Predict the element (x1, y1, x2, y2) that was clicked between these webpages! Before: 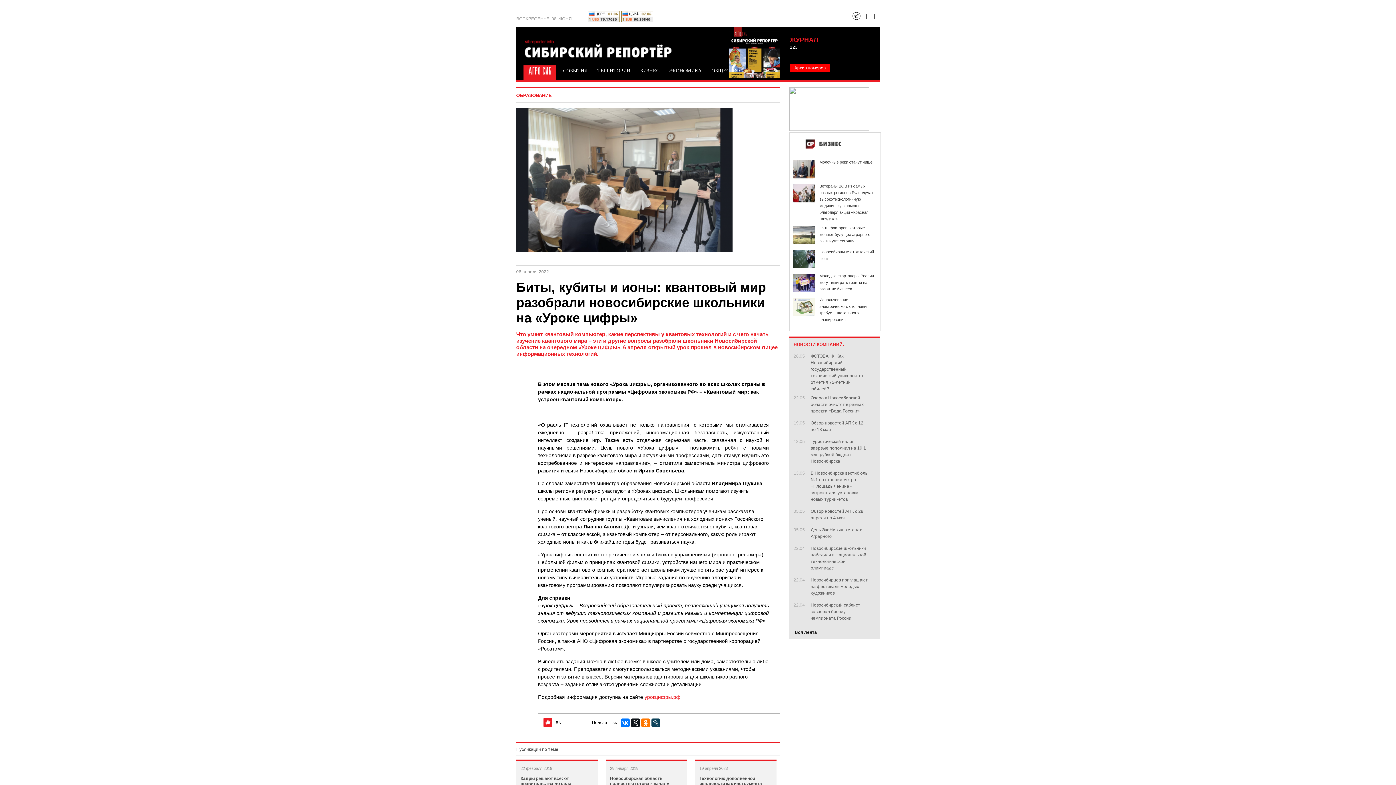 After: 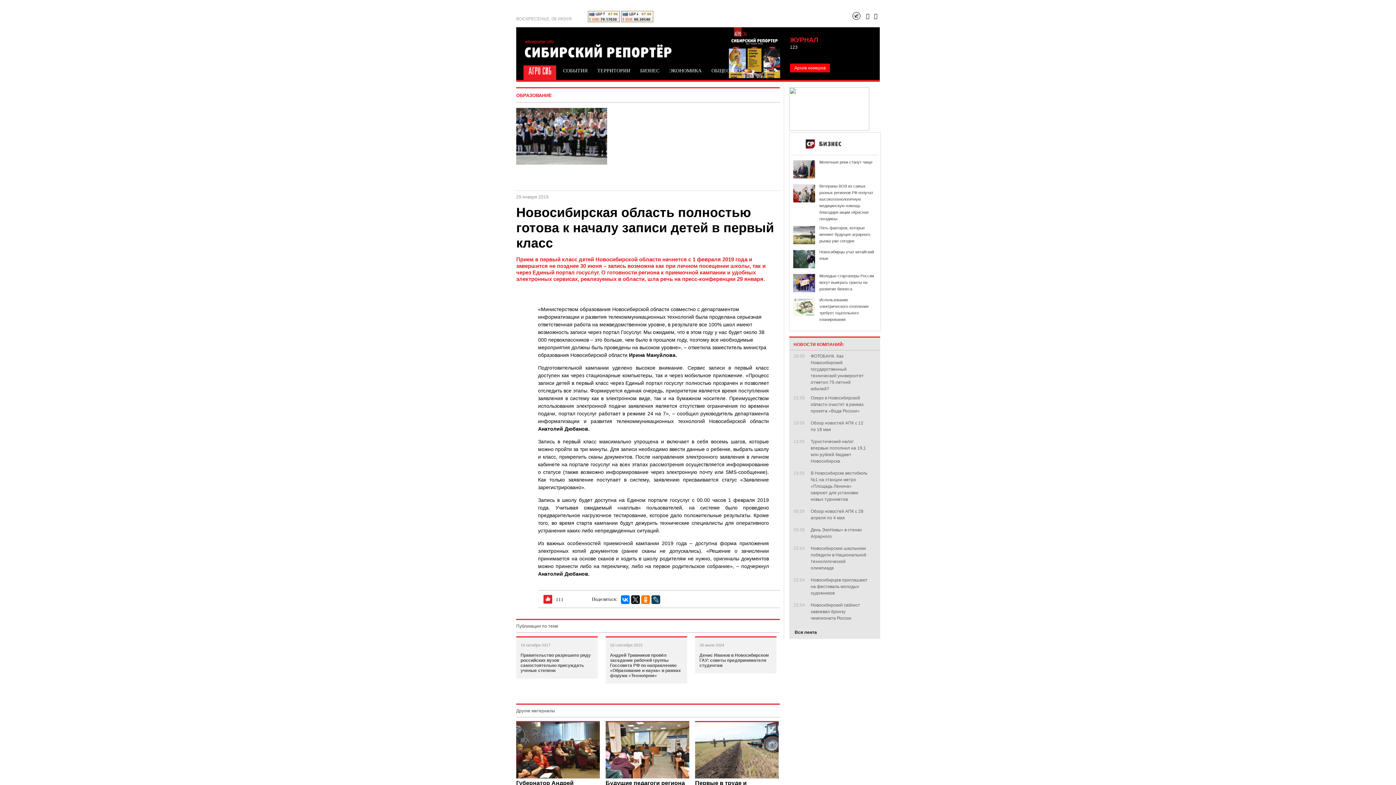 Action: label: Новосибирская область полностью готова к началу записи детей в первый класс bbox: (610, 776, 682, 791)